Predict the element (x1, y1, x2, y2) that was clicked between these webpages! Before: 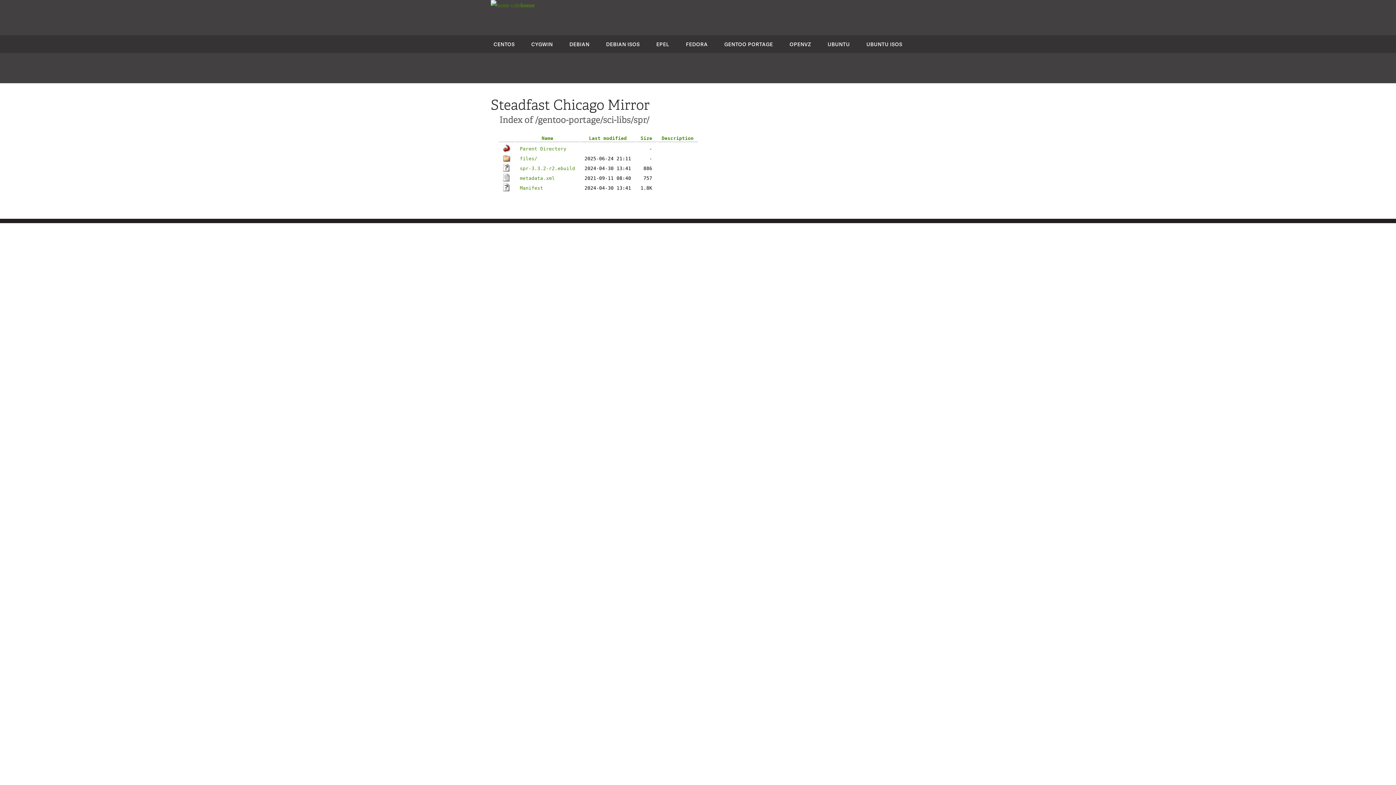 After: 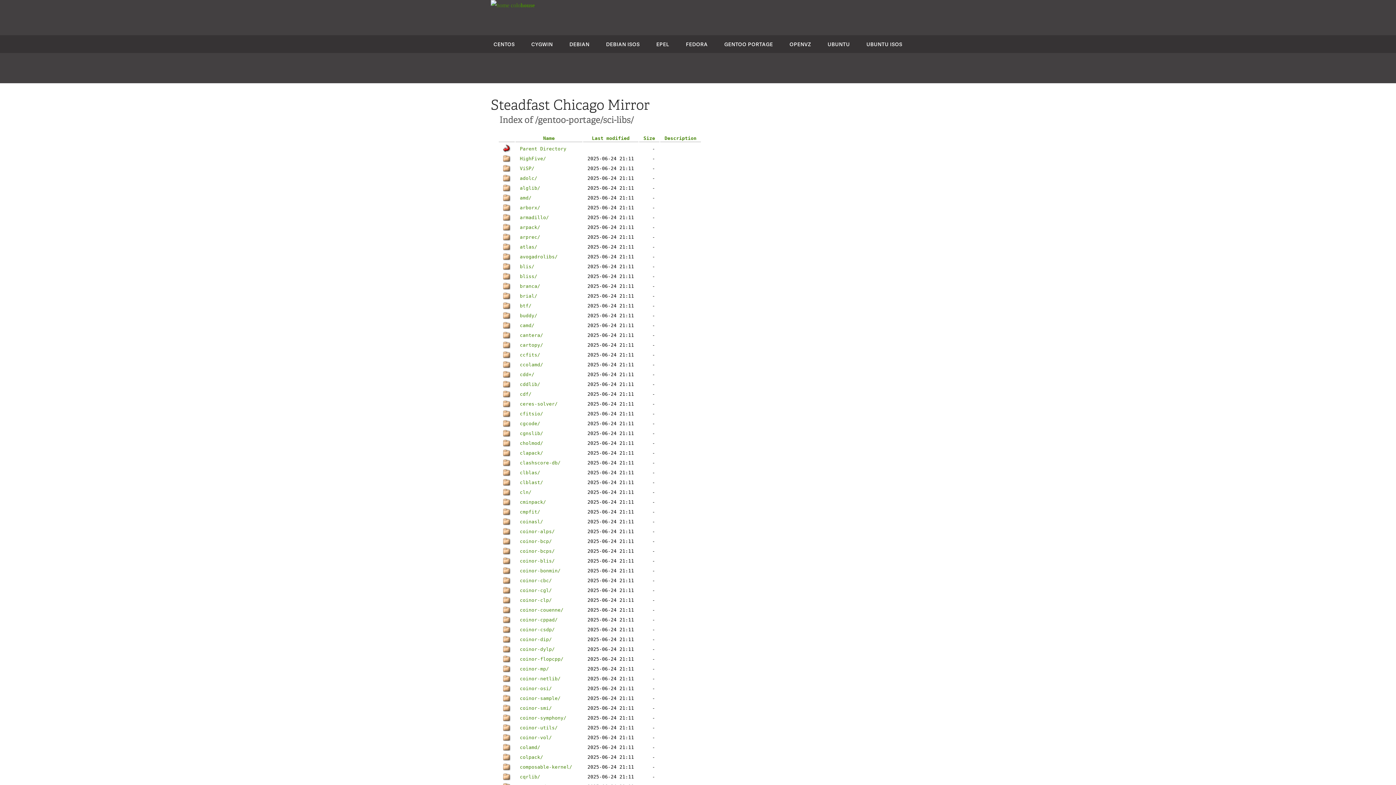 Action: label: Parent Directory bbox: (520, 146, 566, 151)